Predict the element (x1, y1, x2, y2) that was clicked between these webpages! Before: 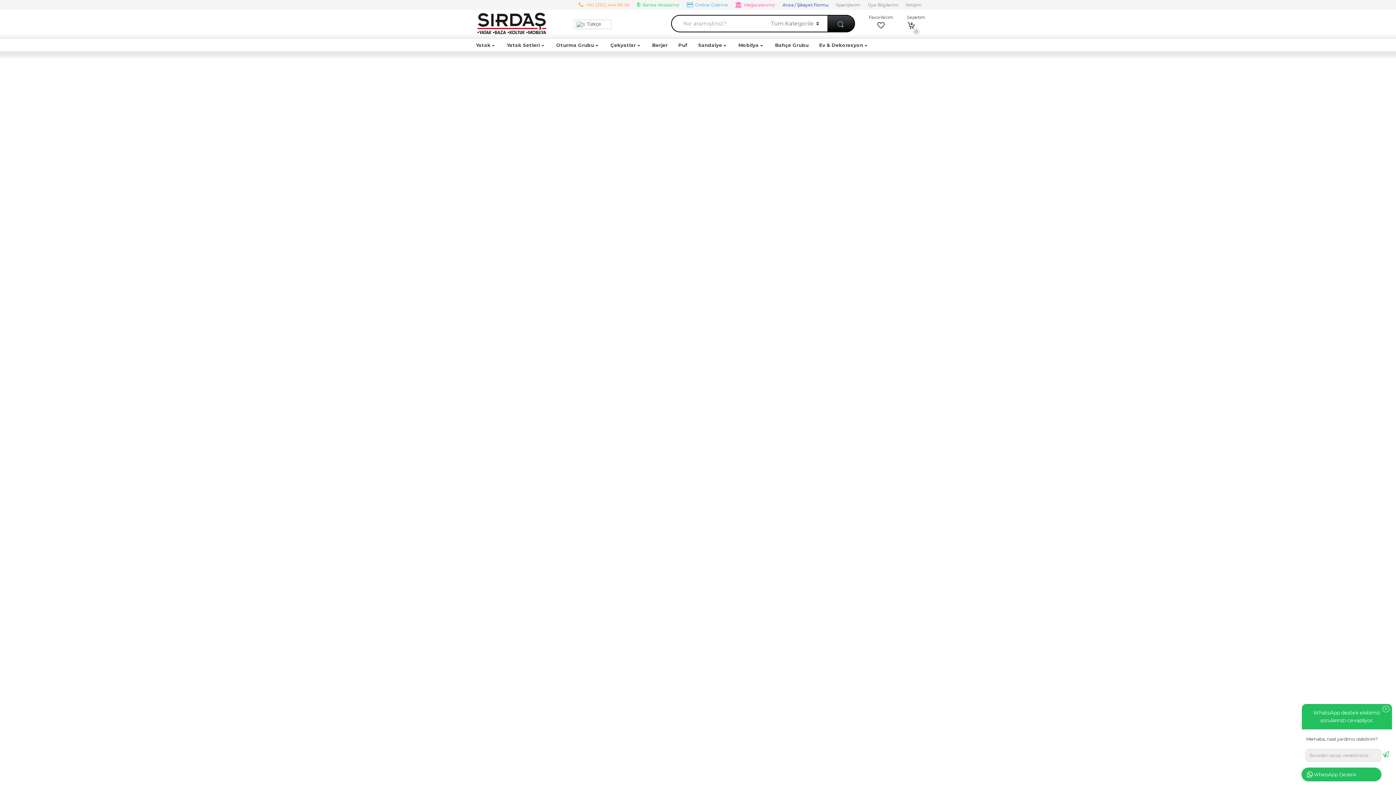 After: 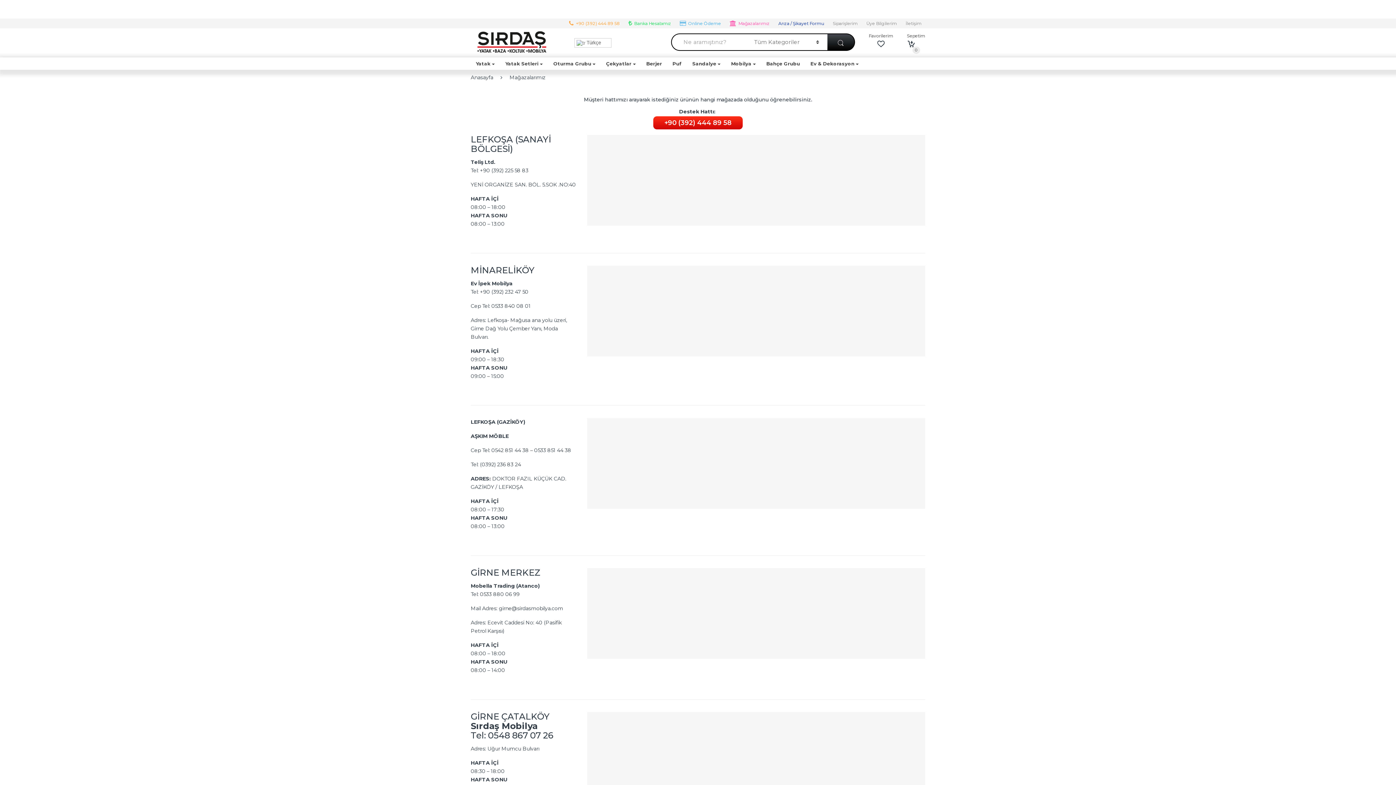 Action: label: Mağazalarımız bbox: (731, 0, 779, 9)